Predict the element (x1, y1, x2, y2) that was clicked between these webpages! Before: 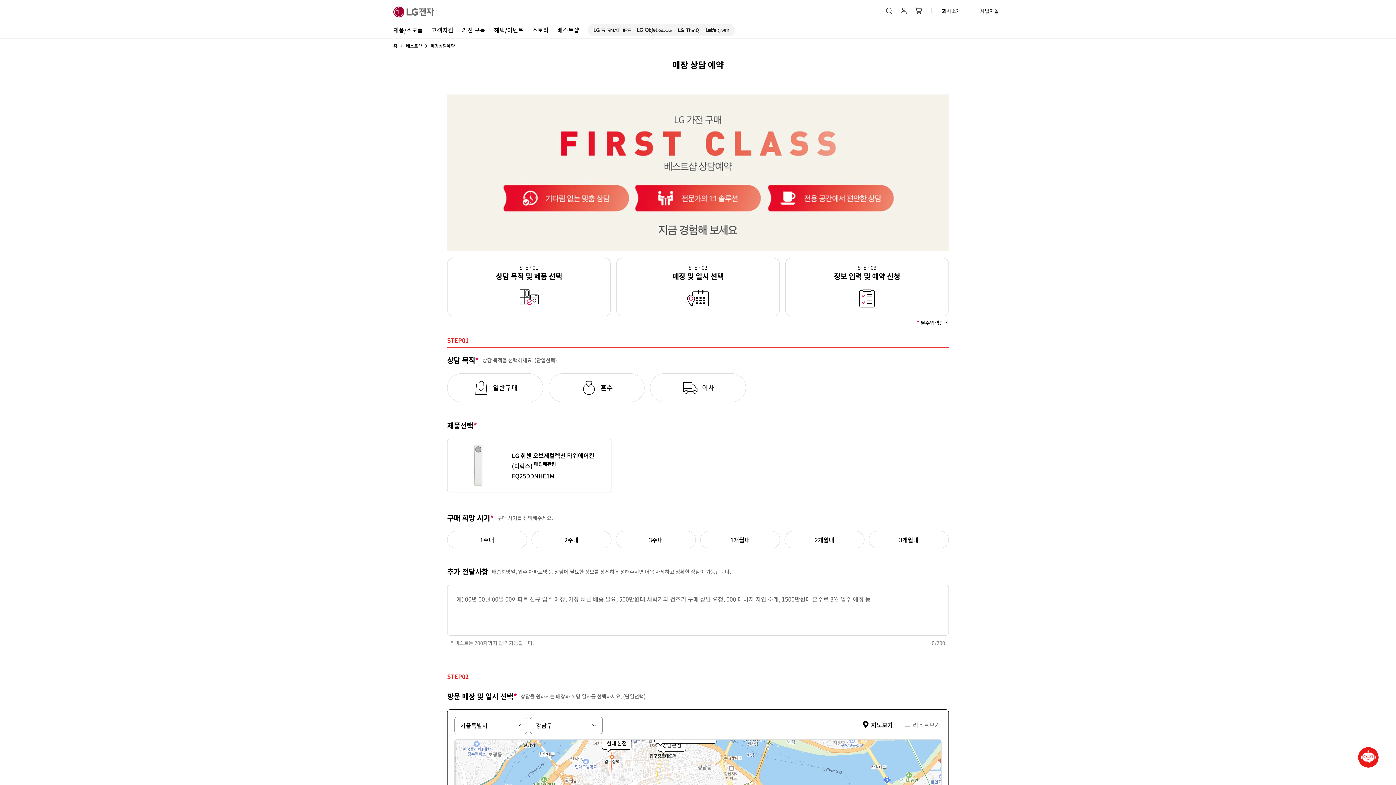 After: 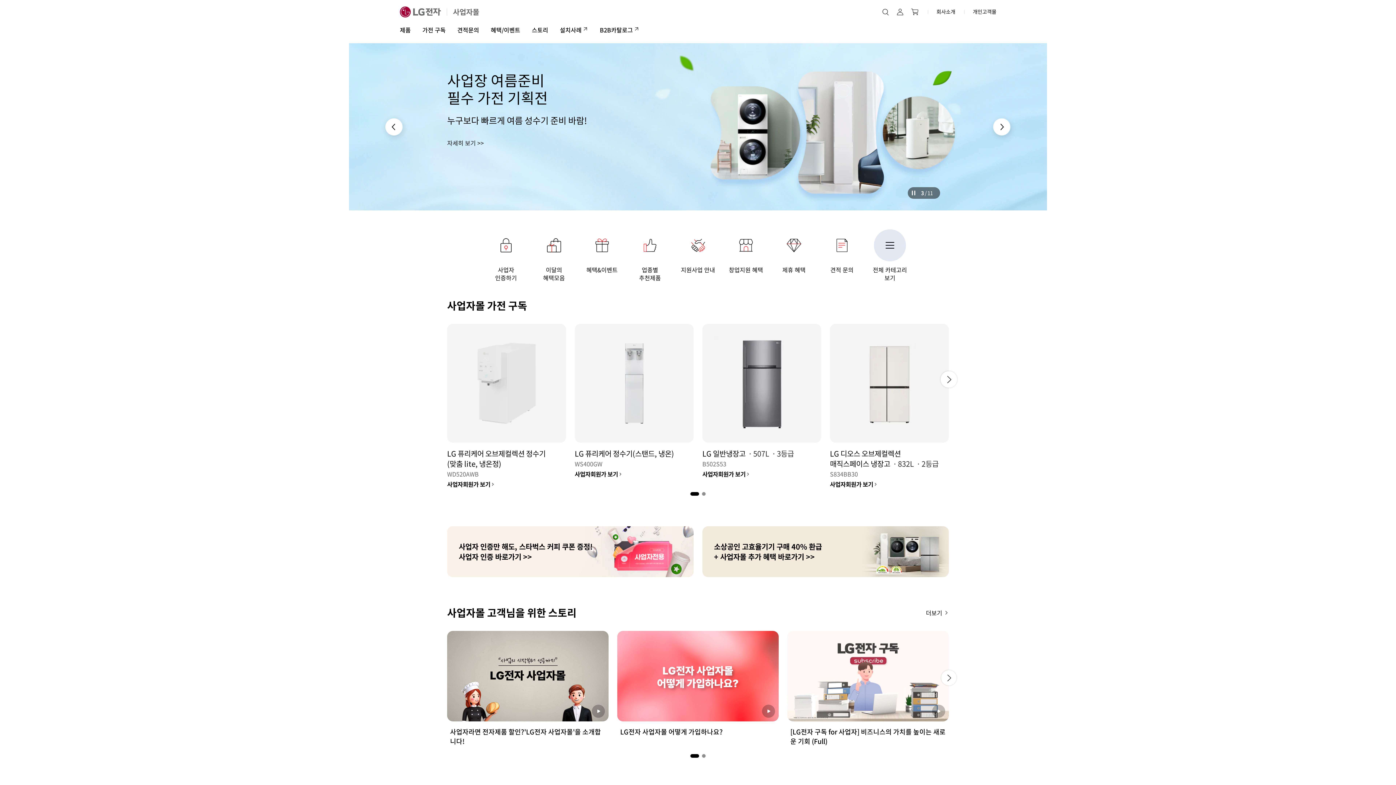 Action: bbox: (980, 7, 999, 14) label: 사업자몰